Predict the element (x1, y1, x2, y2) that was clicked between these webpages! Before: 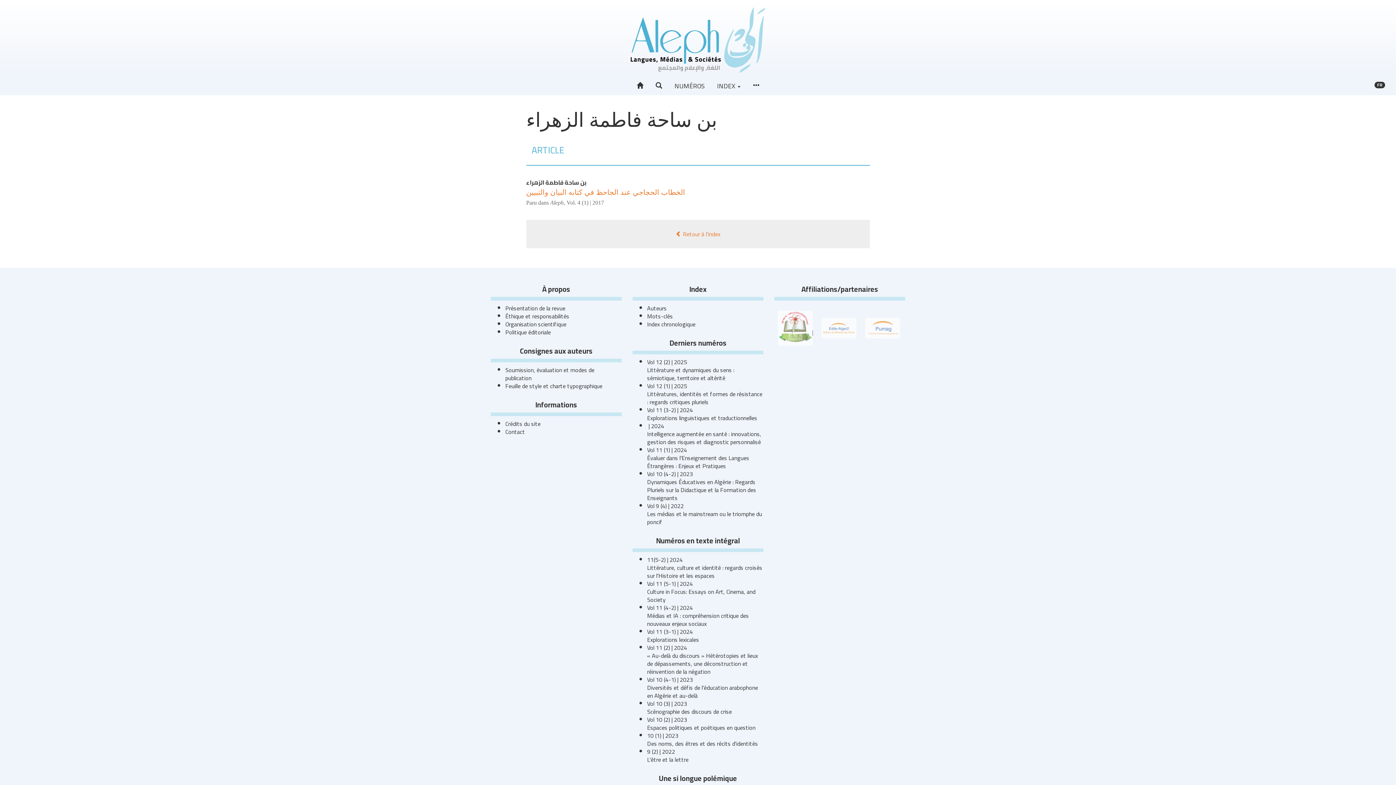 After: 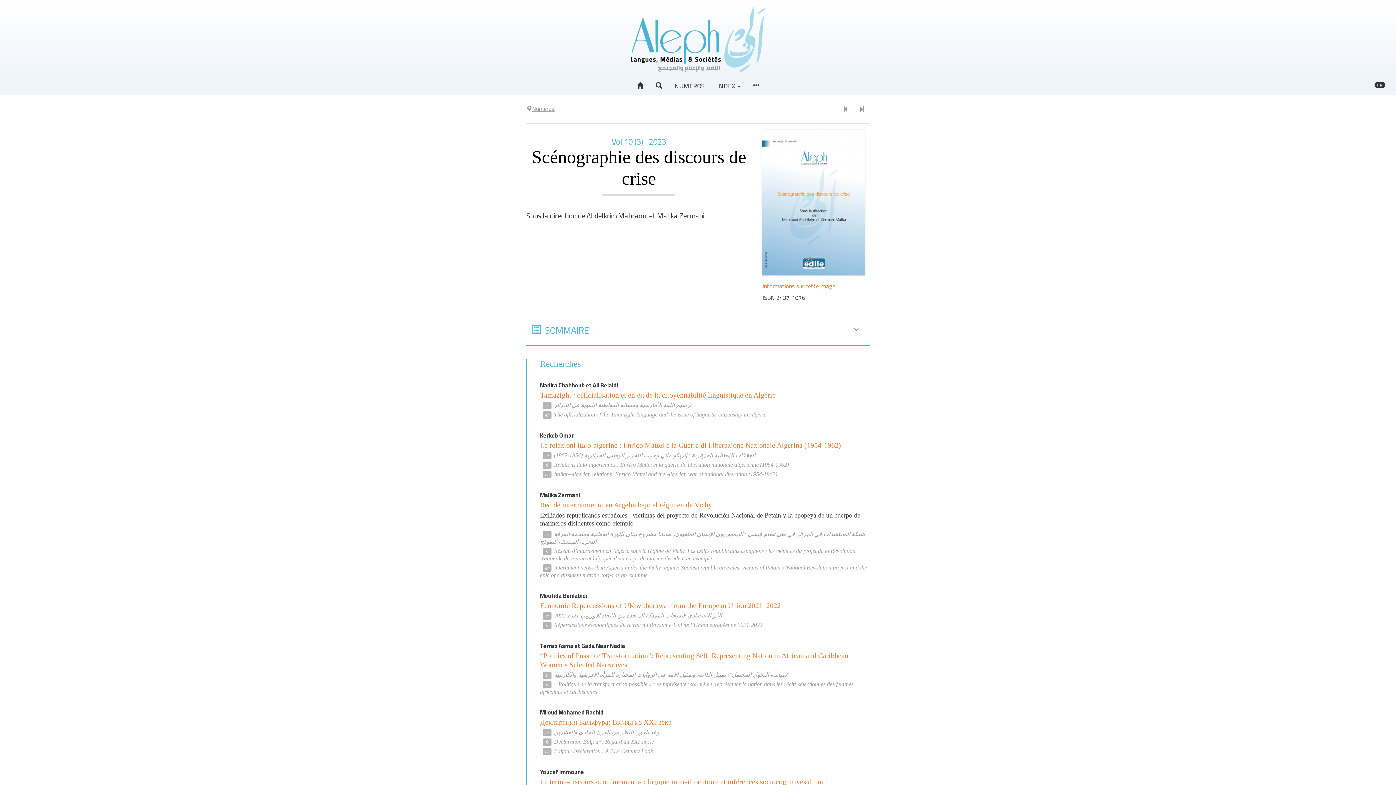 Action: label: Vol 10 (3) | 2023
Scénographie des discours de crise bbox: (647, 698, 732, 717)